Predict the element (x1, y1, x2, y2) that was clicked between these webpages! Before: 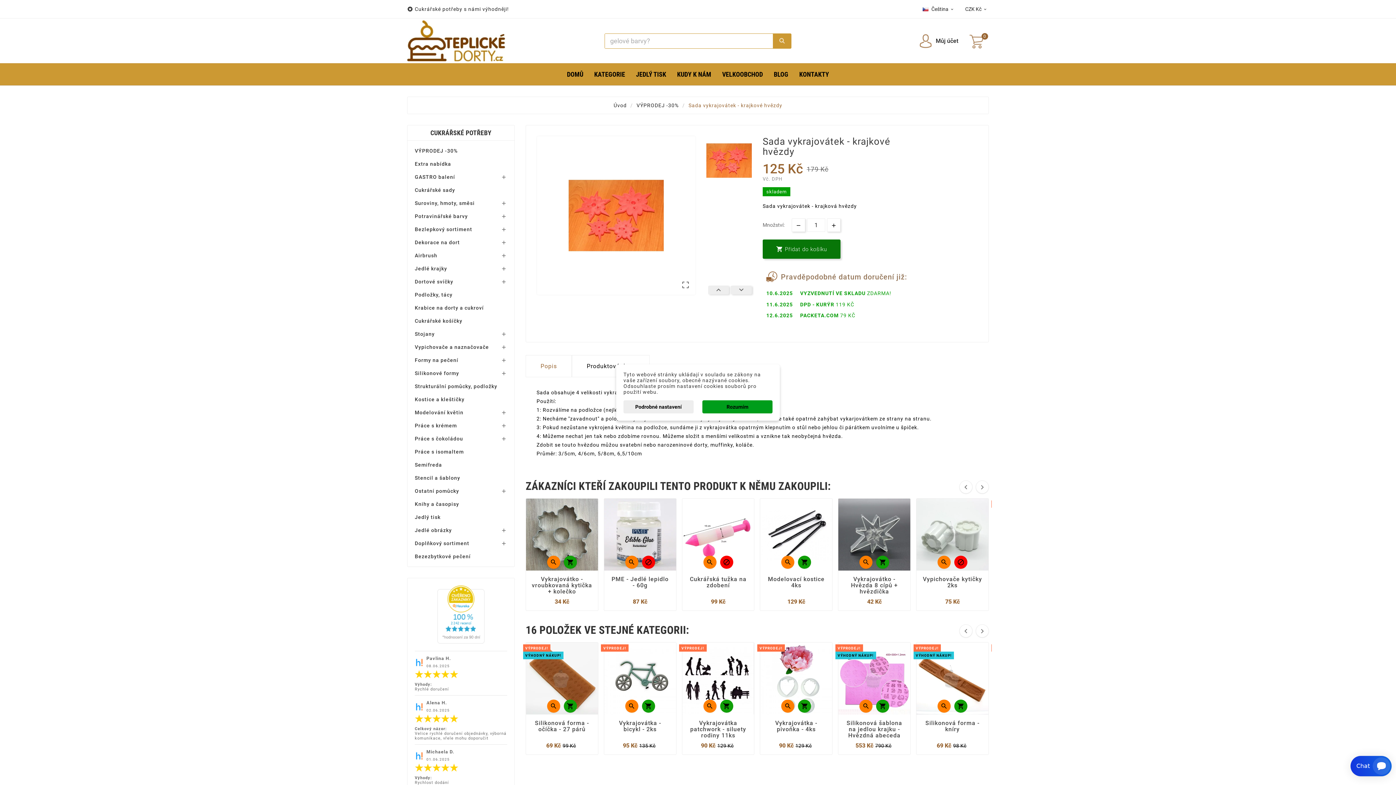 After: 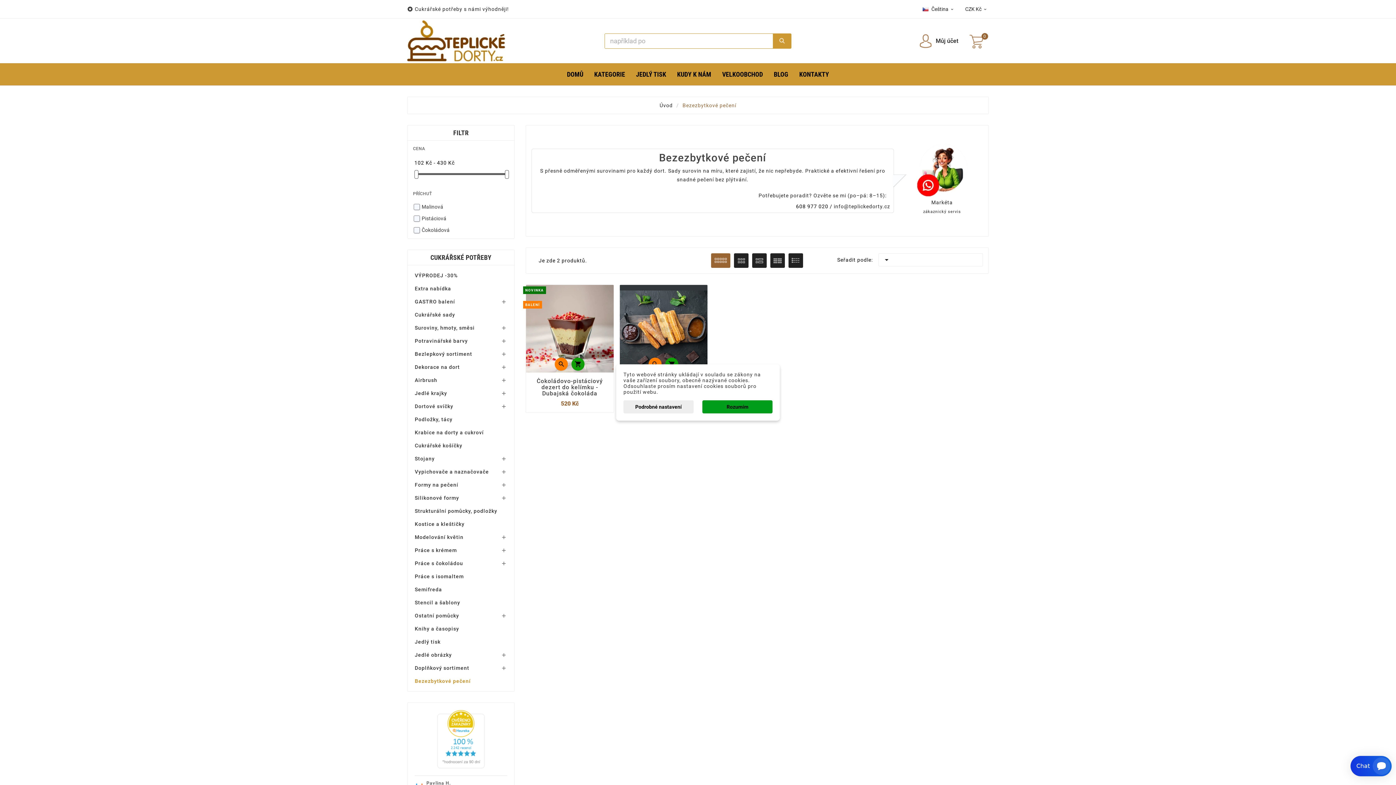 Action: bbox: (414, 550, 507, 563) label: Bezezbytkové pečení